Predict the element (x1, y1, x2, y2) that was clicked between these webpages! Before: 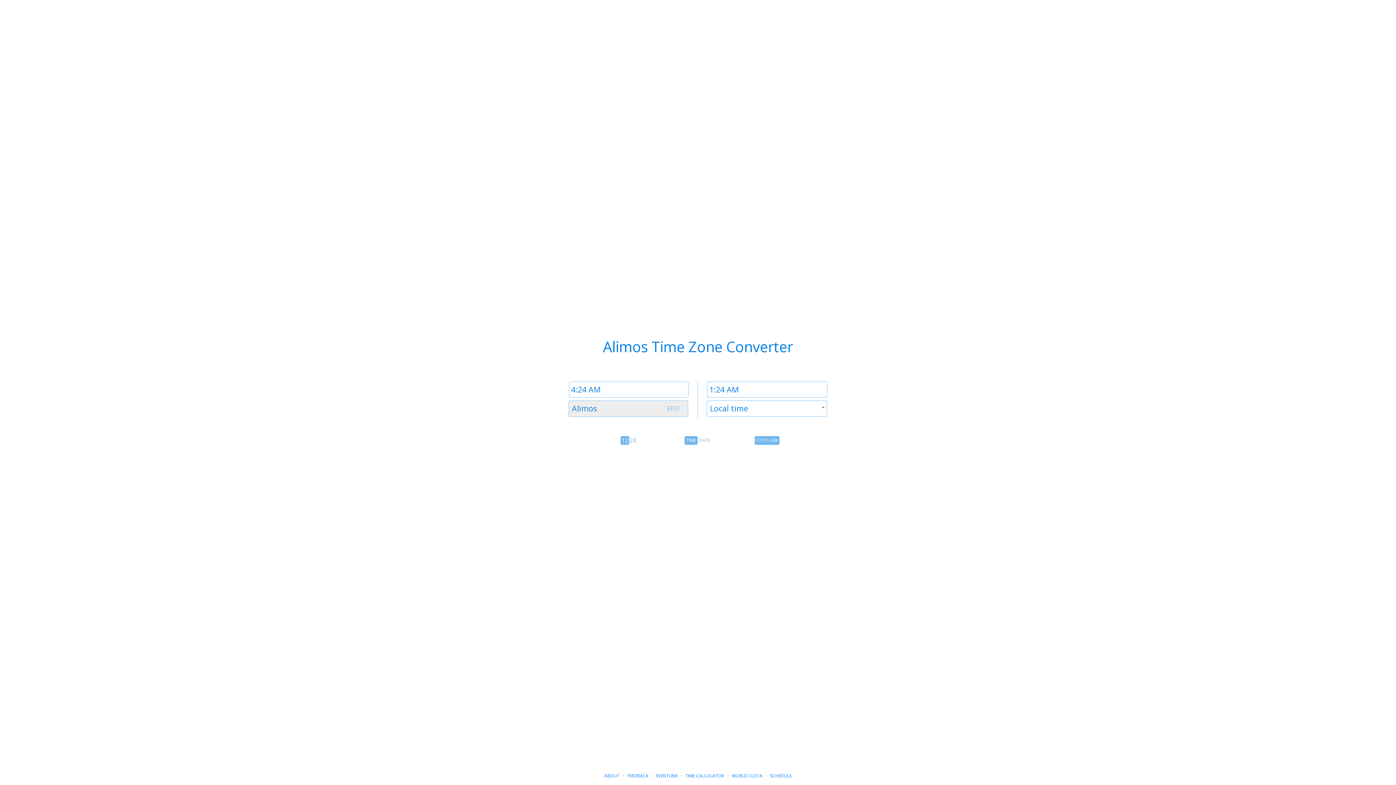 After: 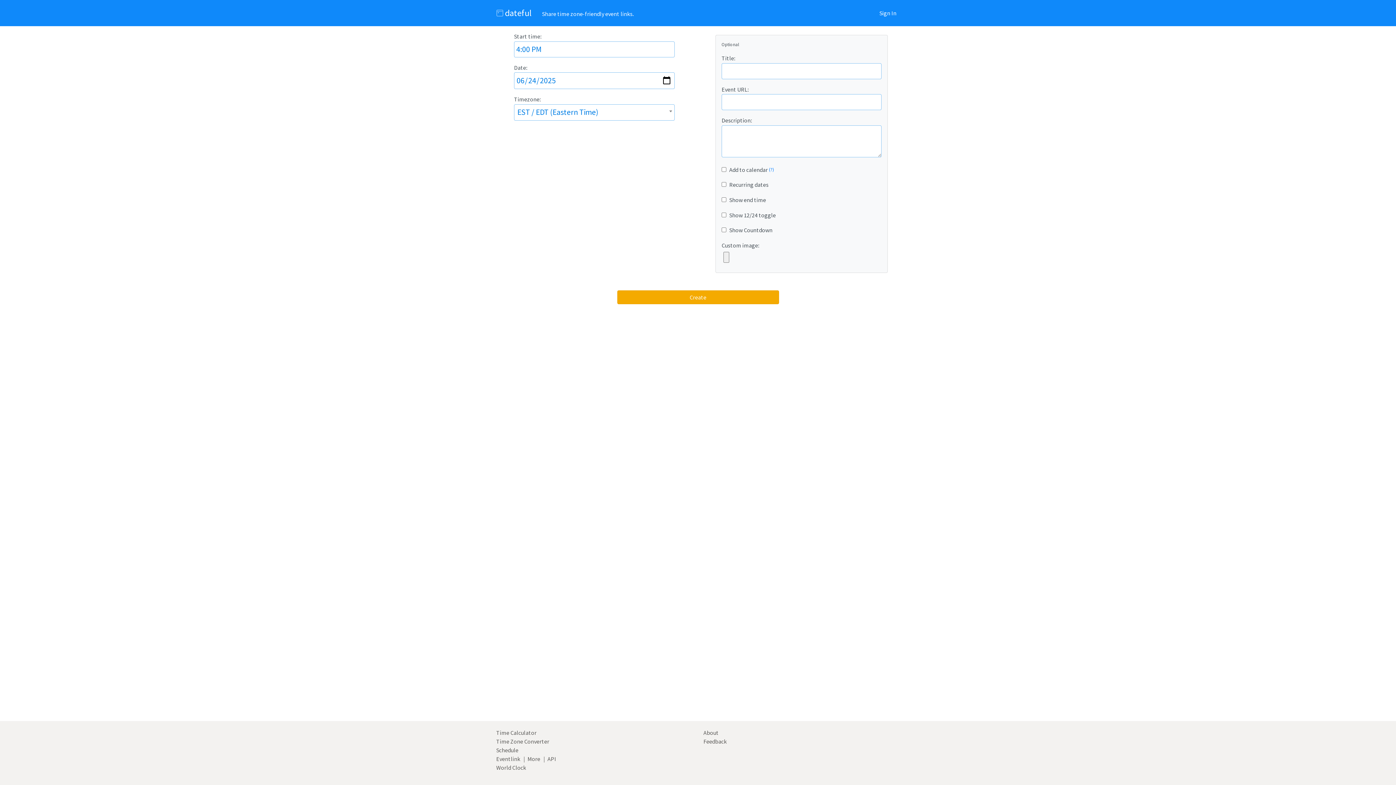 Action: bbox: (656, 773, 678, 779) label: EVENTLINK